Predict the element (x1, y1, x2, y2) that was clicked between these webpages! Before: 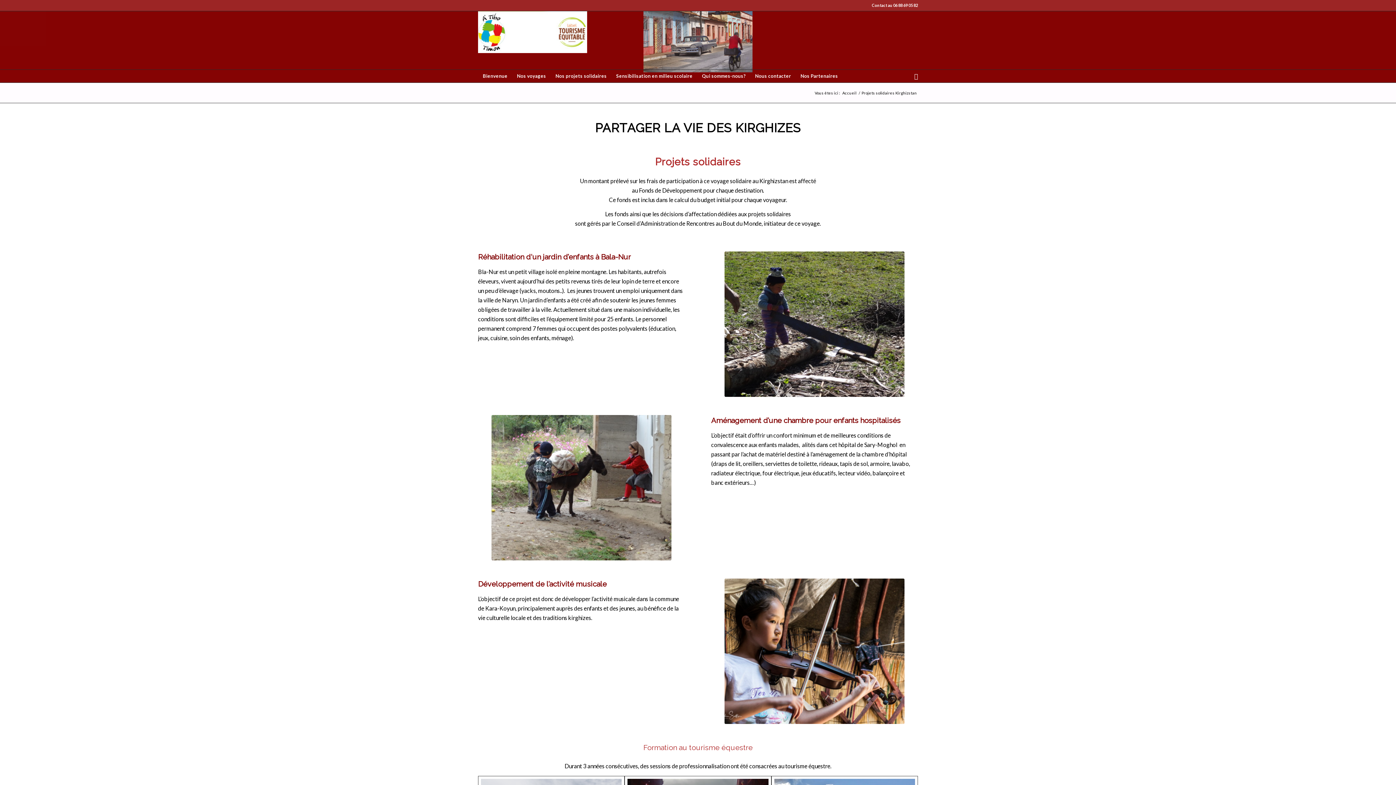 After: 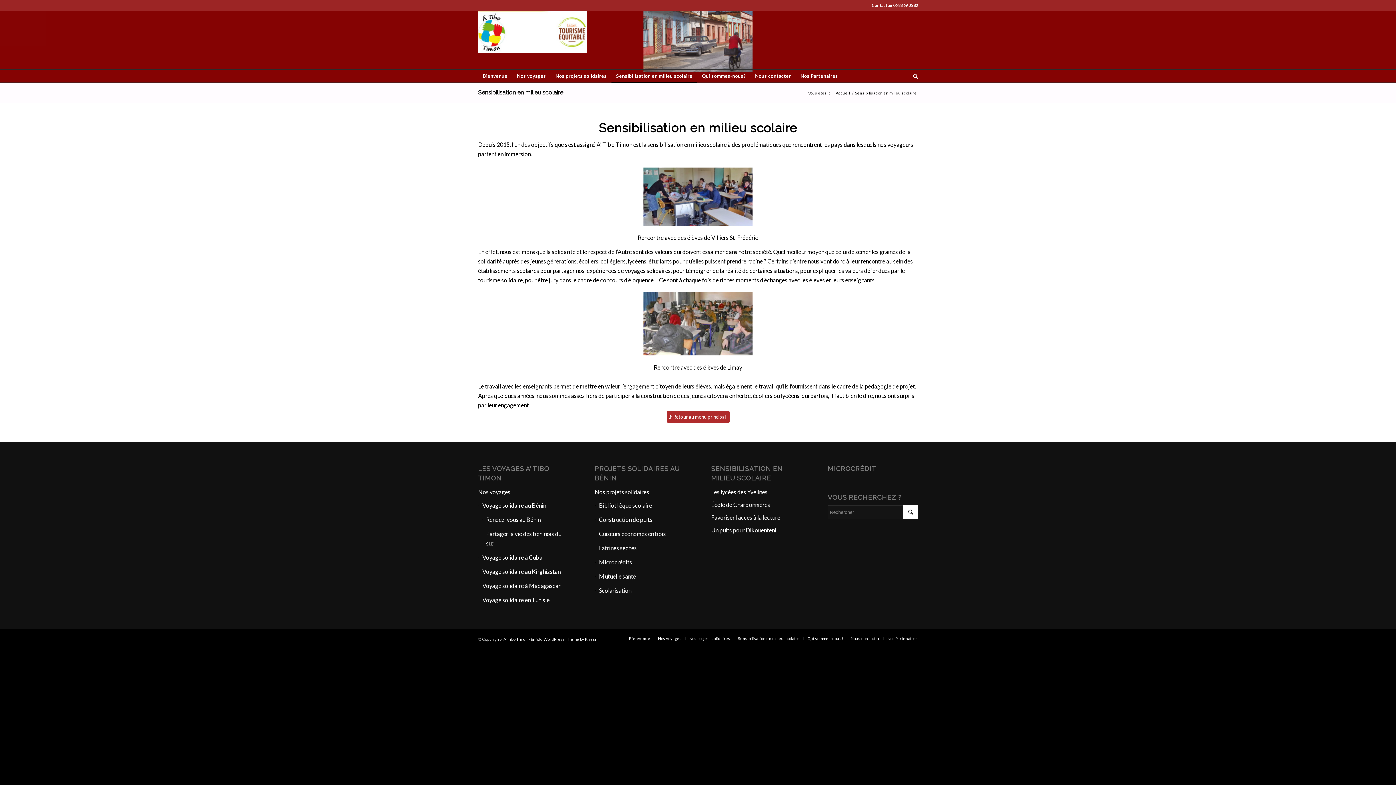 Action: bbox: (611, 69, 697, 82) label: Sensibilisation en milieu scolaire